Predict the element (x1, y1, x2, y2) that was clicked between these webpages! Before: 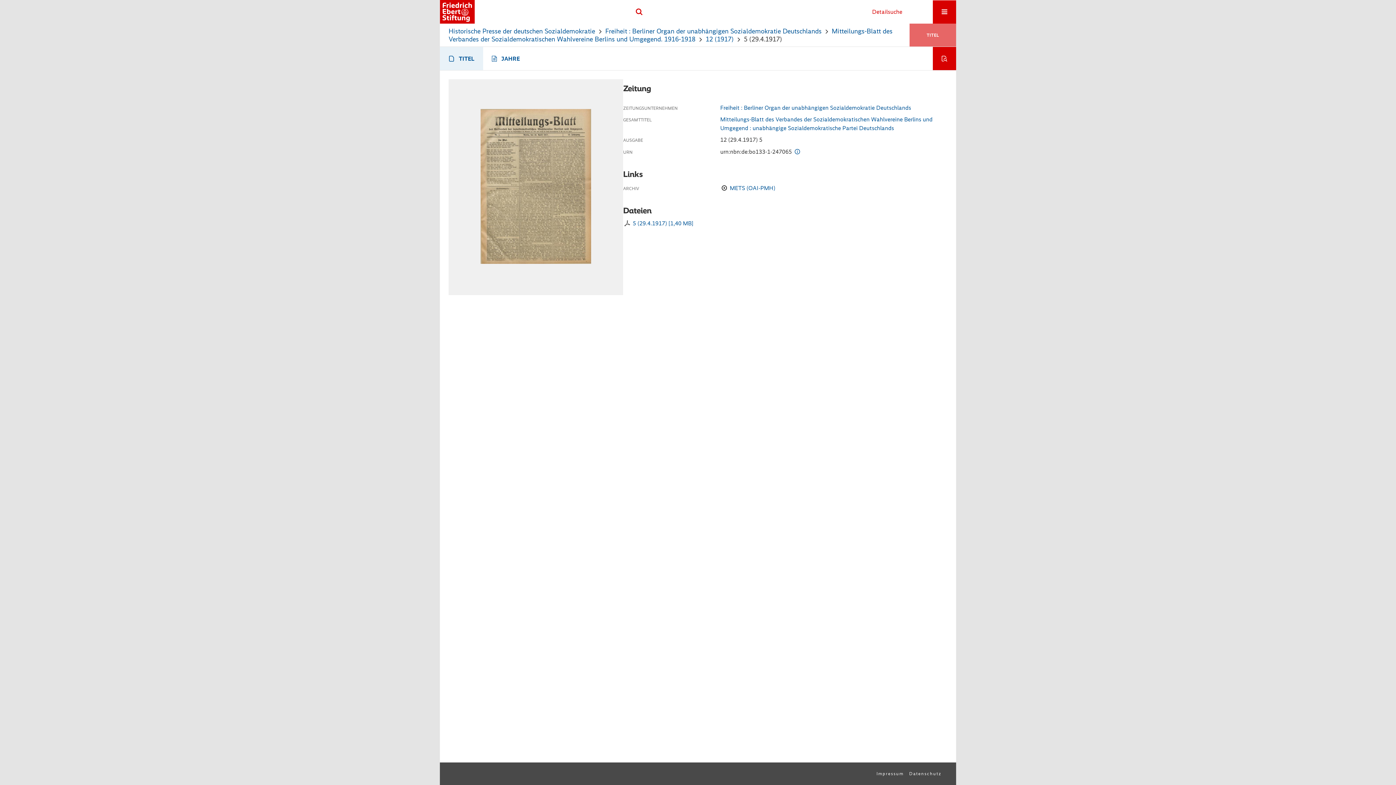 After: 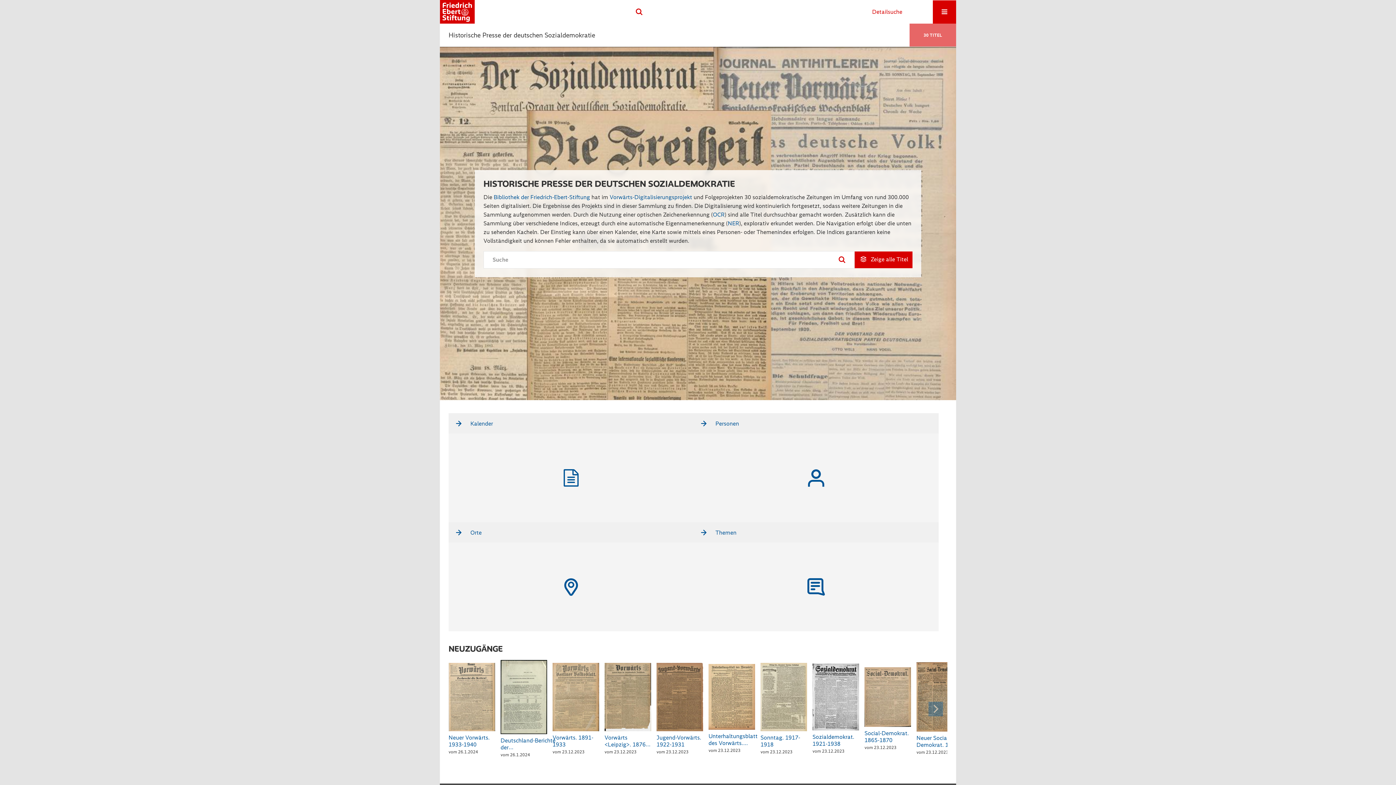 Action: label: Historische Presse der deutschen Sozialdemokratie bbox: (448, 27, 595, 35)